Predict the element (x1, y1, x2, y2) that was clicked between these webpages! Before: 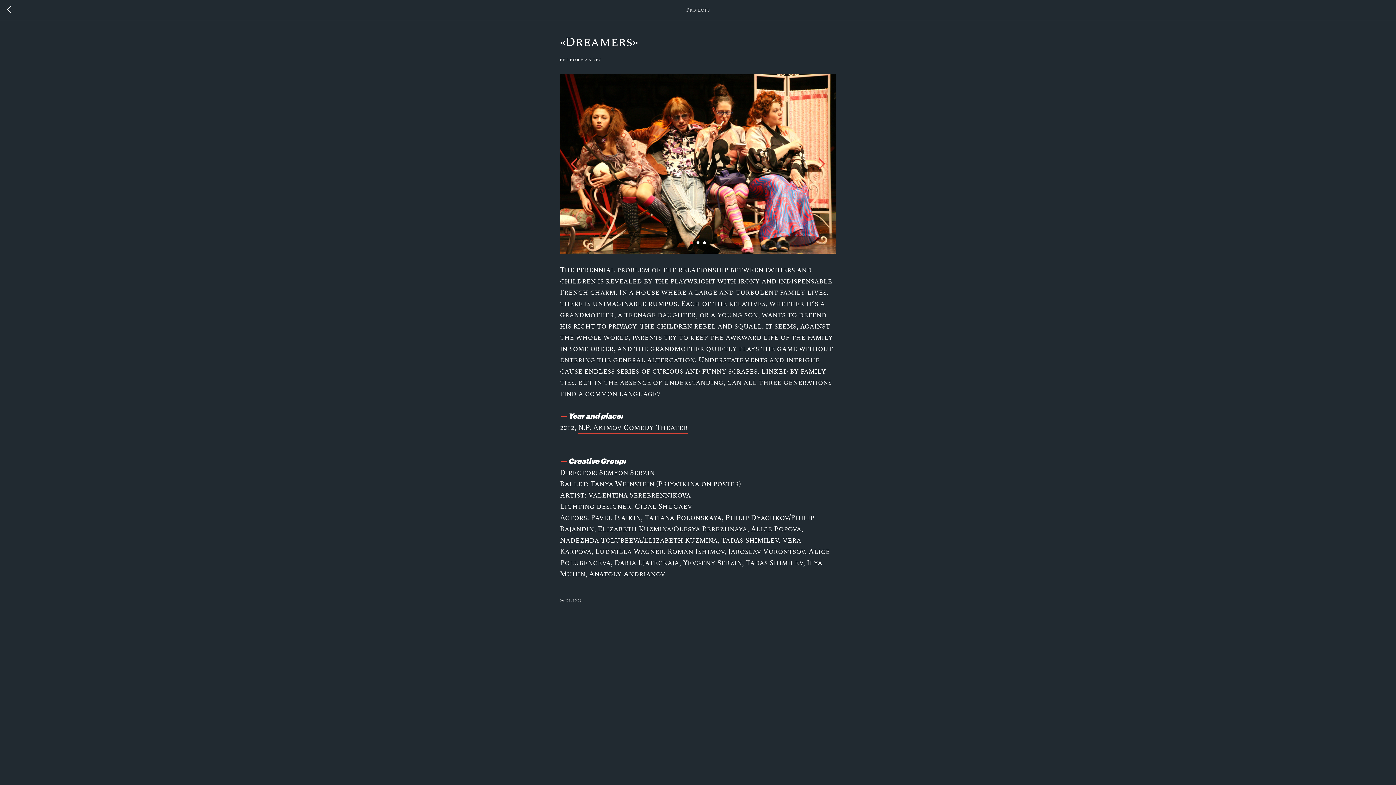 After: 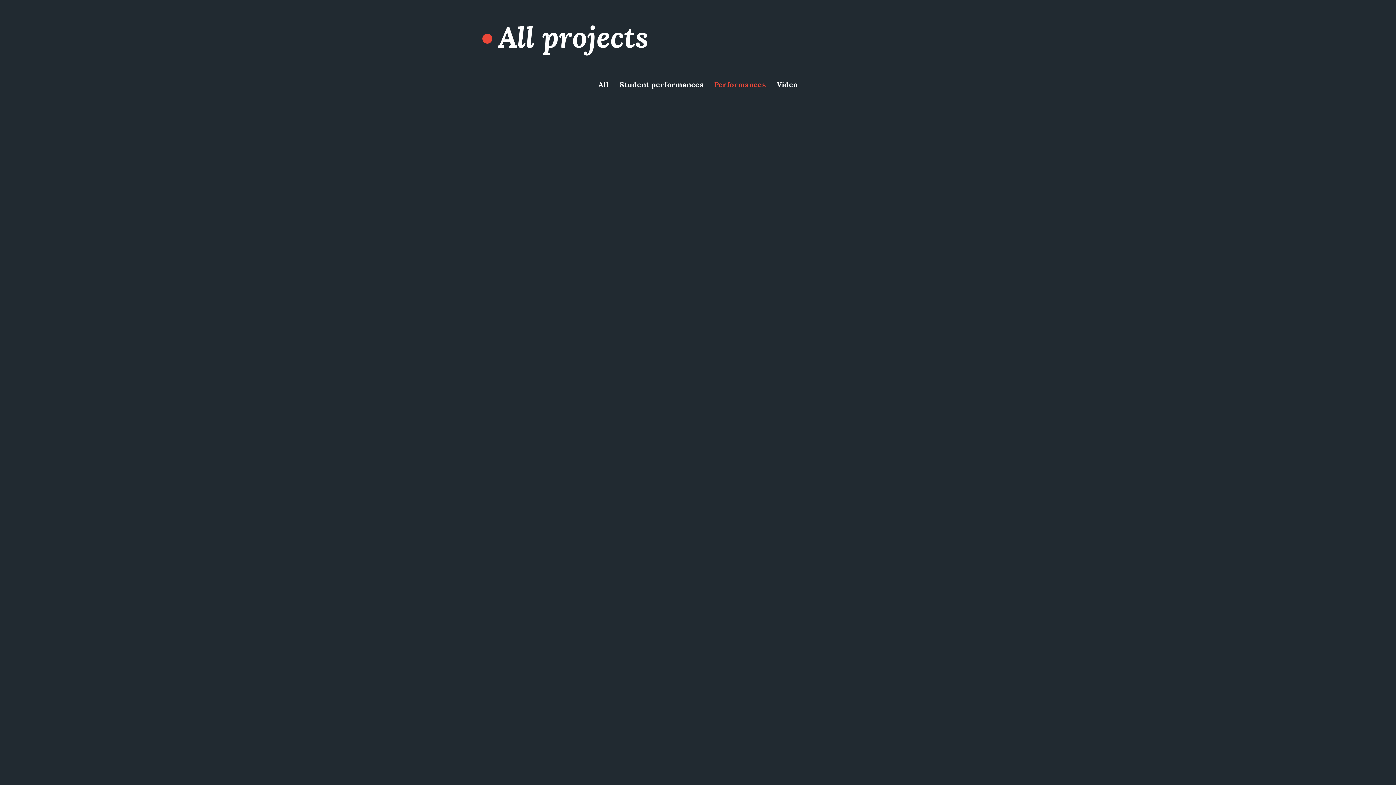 Action: bbox: (560, 56, 602, 62) label: PERFORMANCES